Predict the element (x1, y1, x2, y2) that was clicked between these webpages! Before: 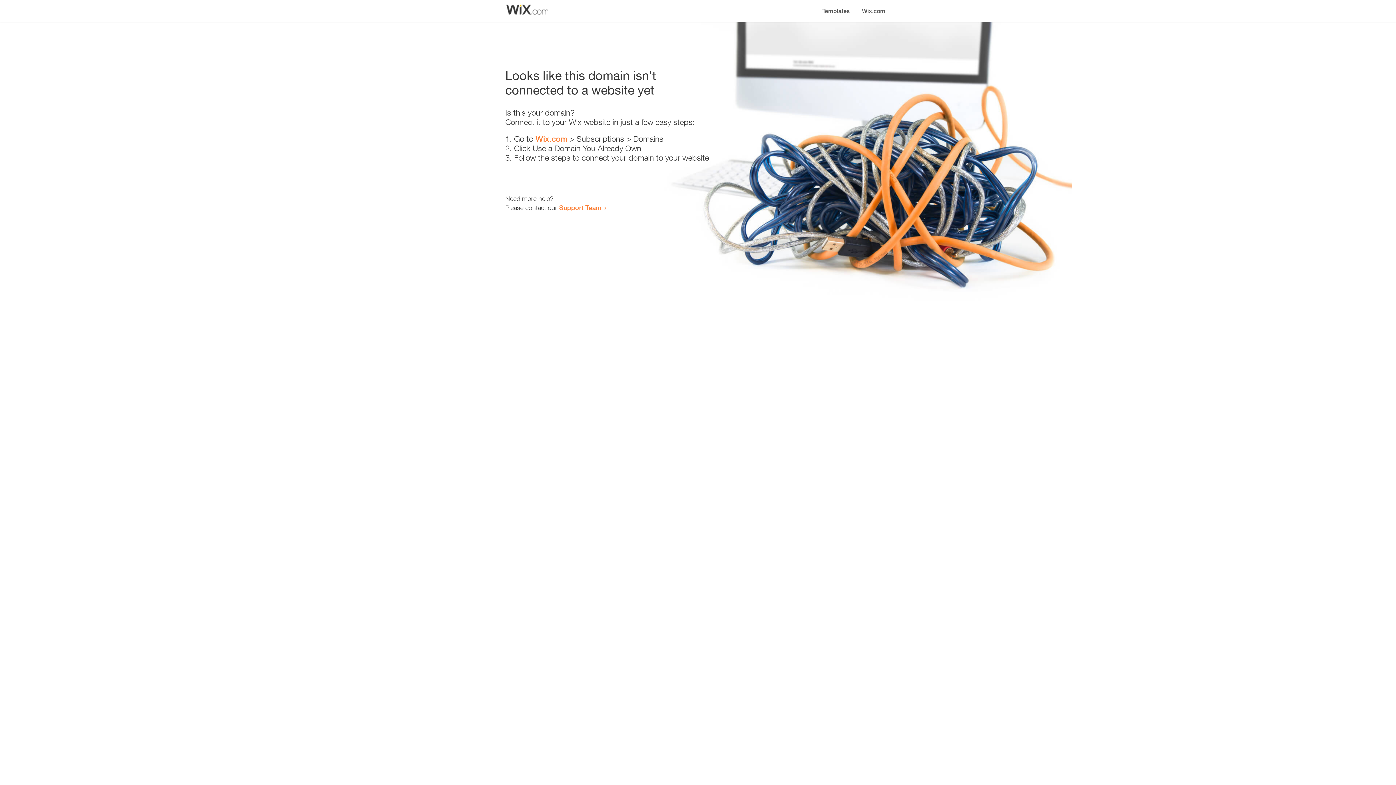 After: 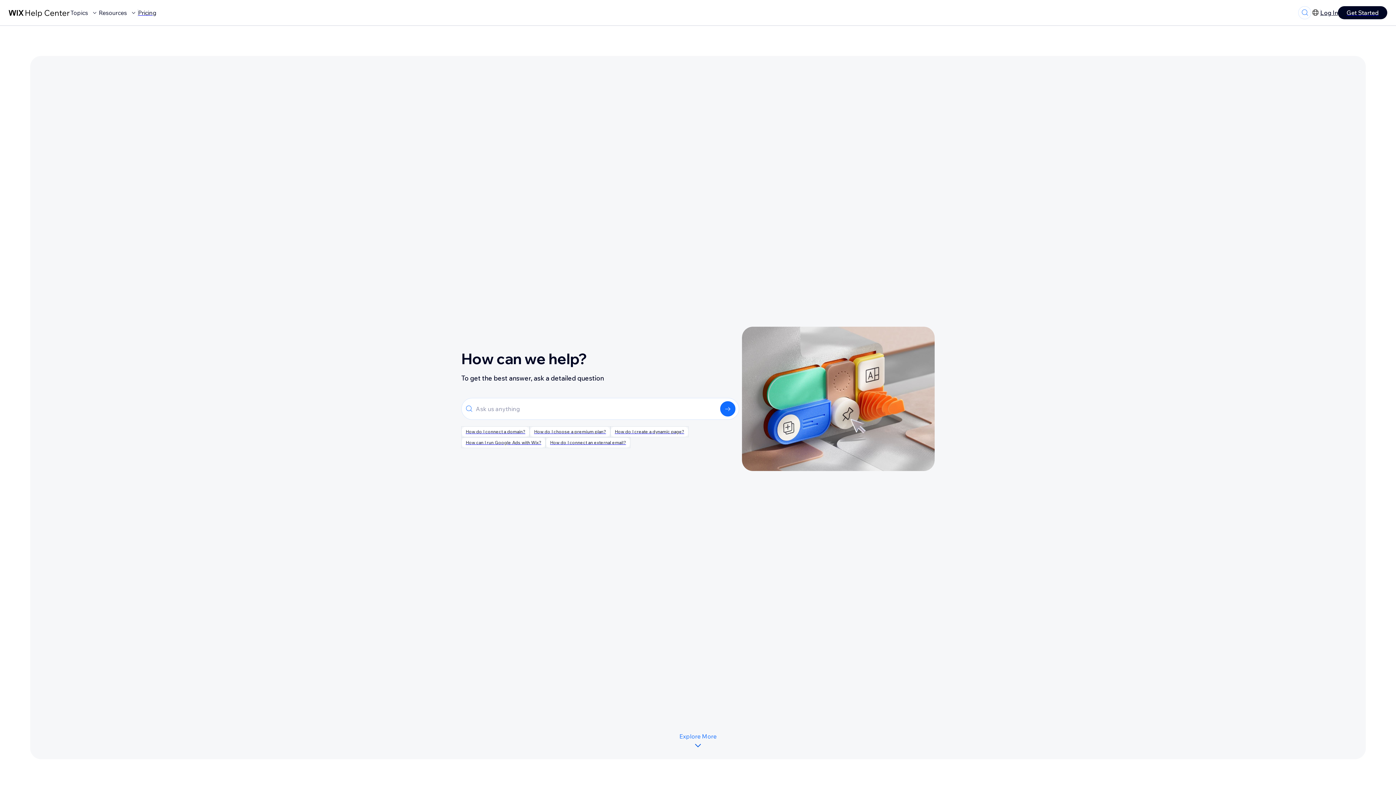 Action: bbox: (559, 203, 601, 211) label: Support Team